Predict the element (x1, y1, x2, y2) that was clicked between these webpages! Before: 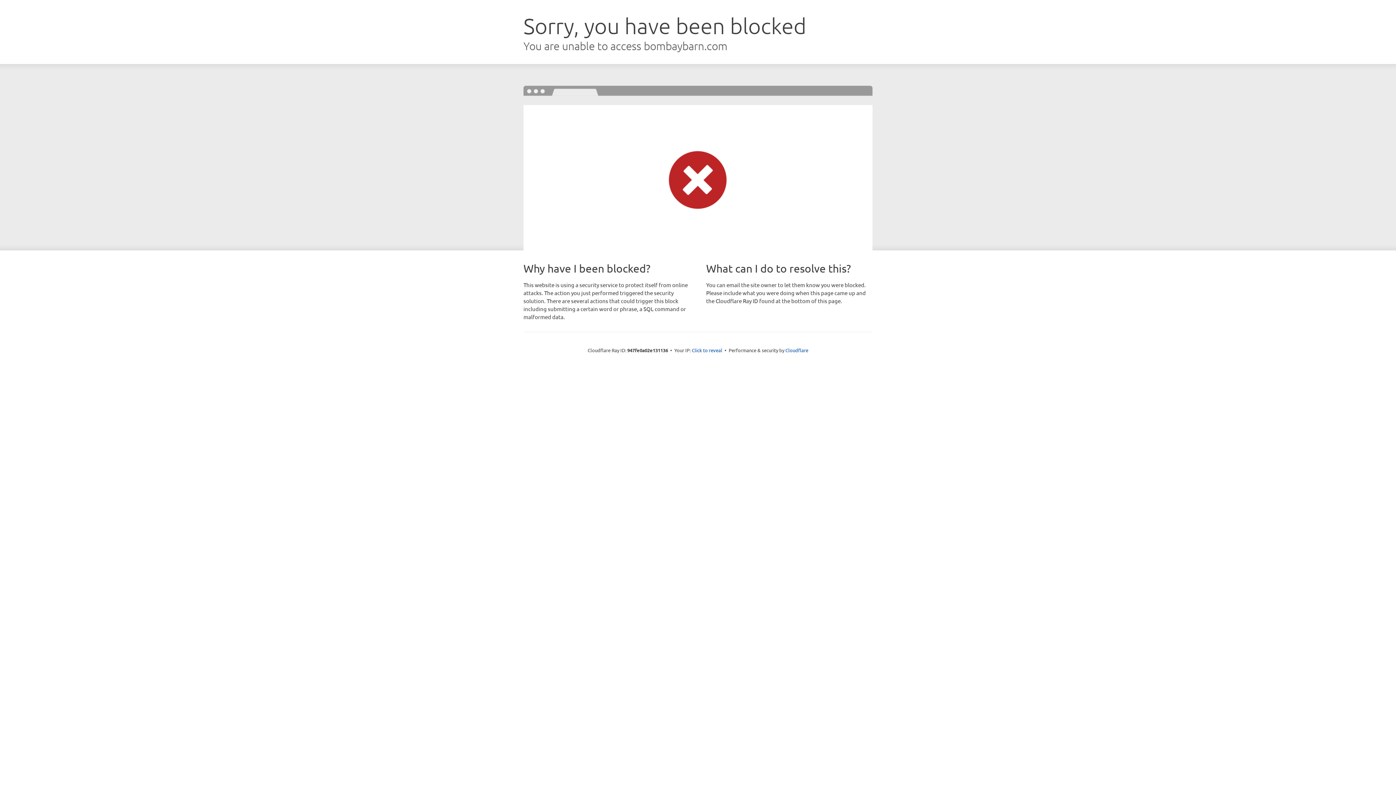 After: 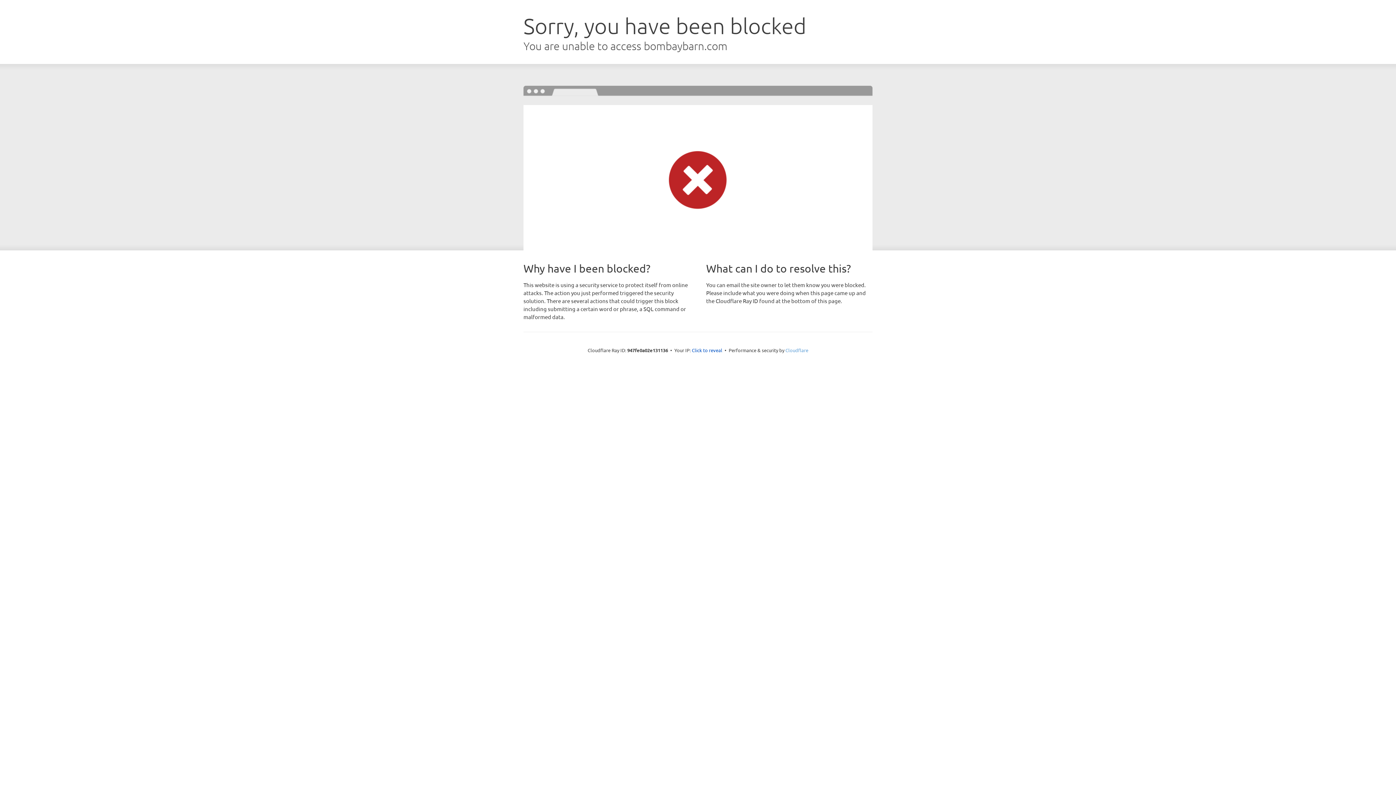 Action: label: Cloudflare bbox: (785, 347, 808, 353)